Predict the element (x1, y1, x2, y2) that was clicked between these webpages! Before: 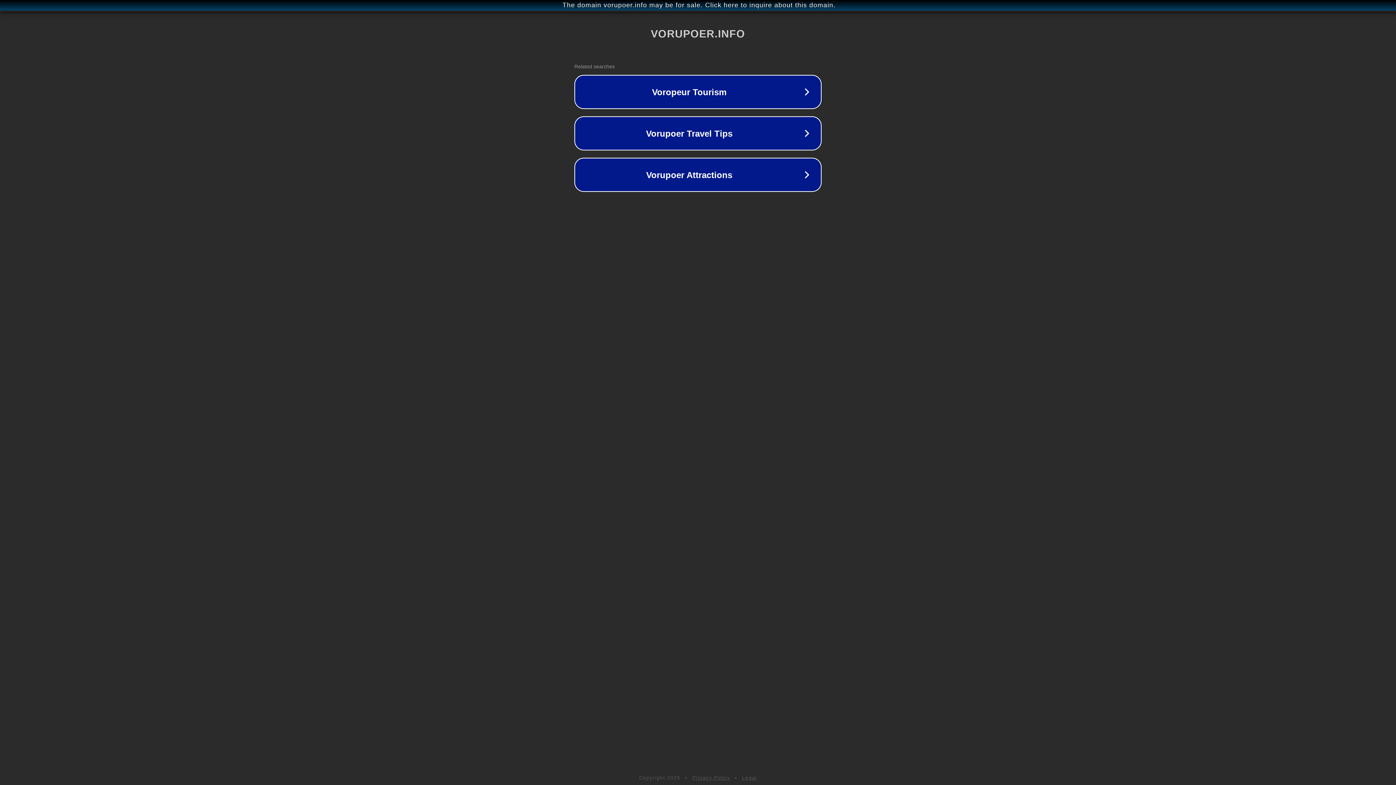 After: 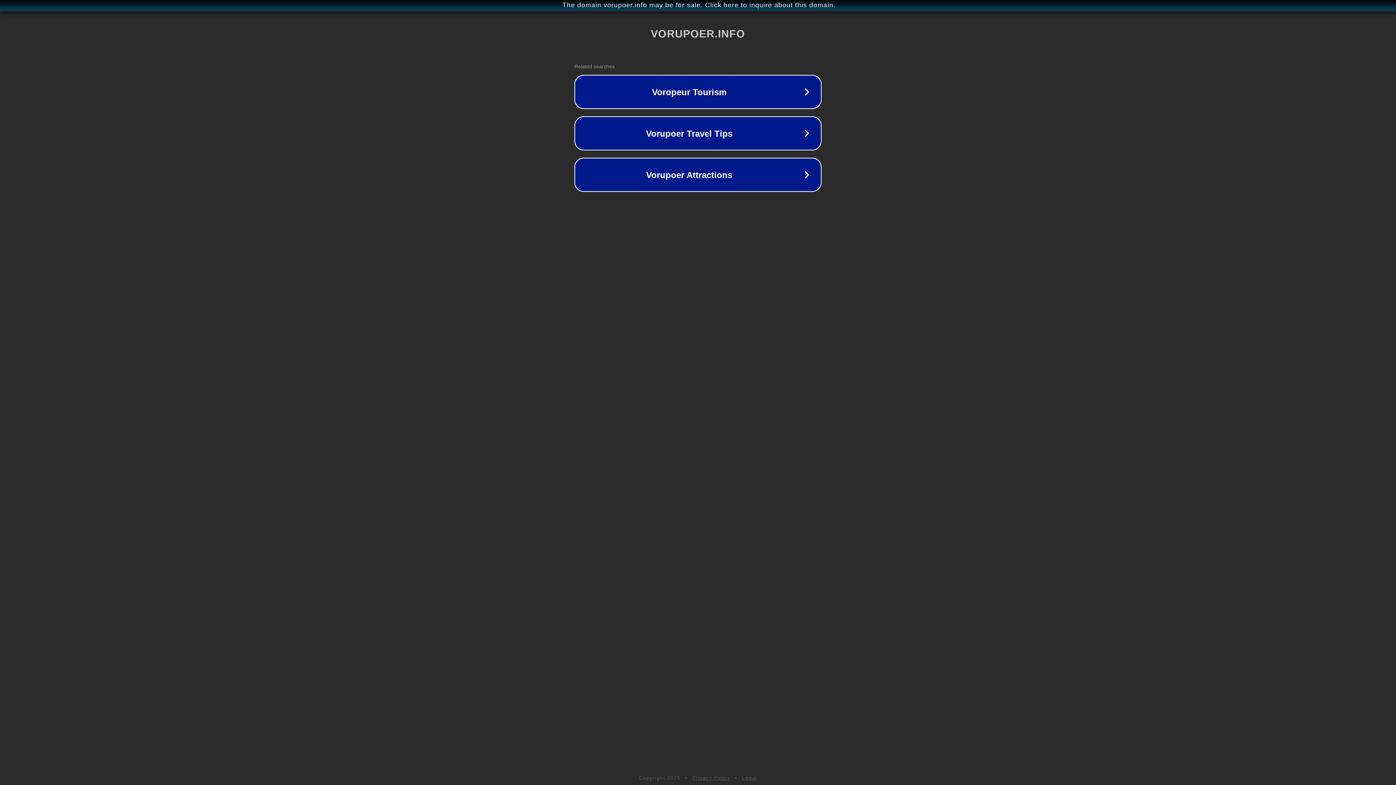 Action: bbox: (742, 775, 757, 781) label: Legal